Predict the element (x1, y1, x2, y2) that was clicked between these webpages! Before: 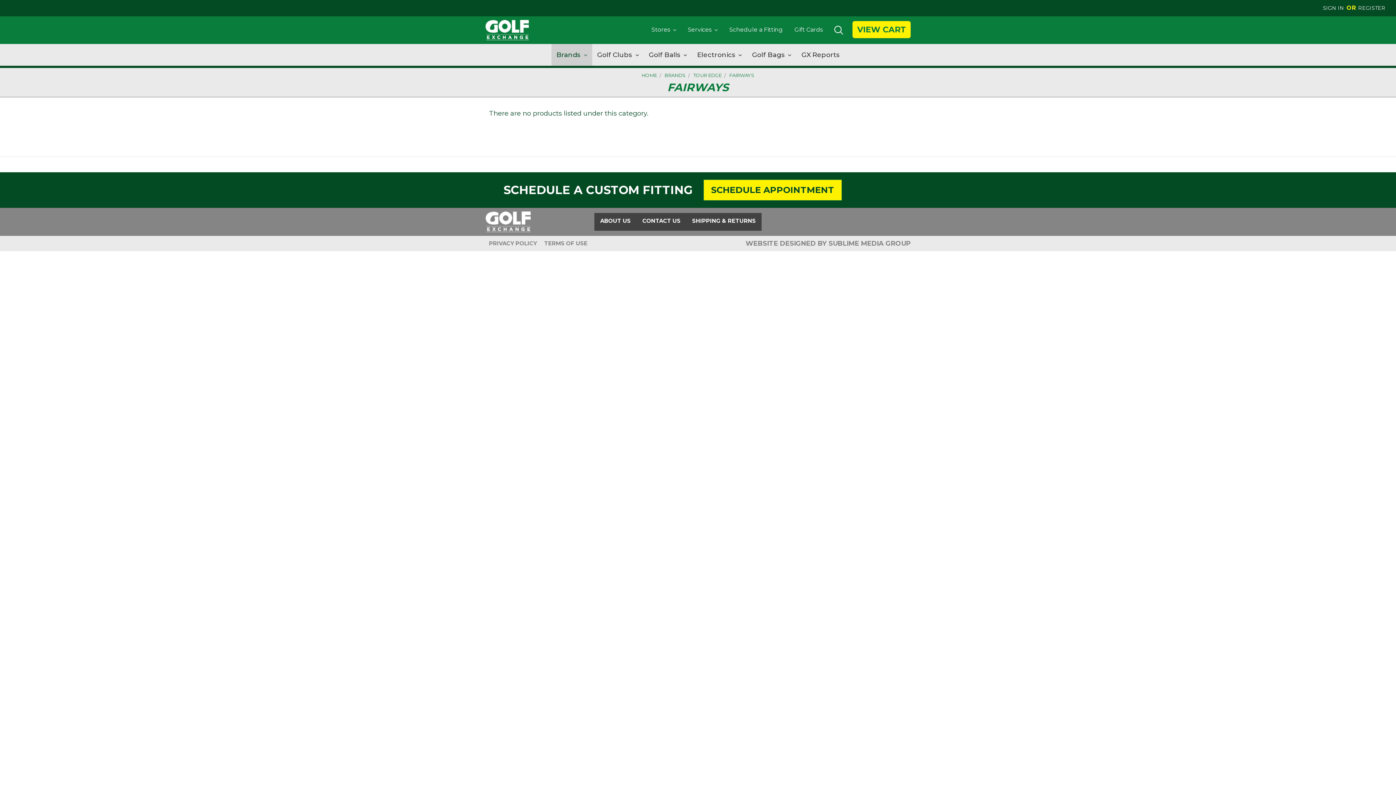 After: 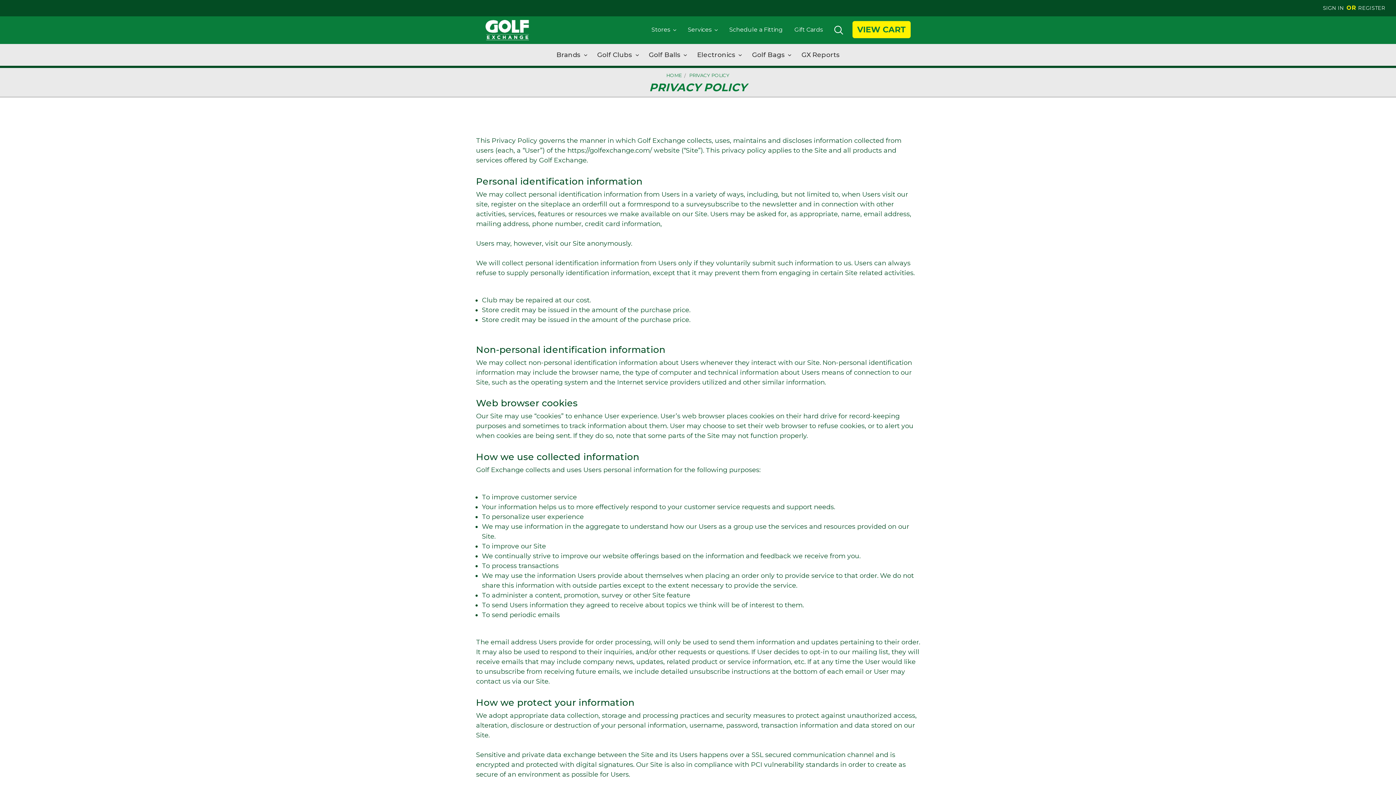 Action: label: PRIVACY POLICY bbox: (485, 236, 540, 251)